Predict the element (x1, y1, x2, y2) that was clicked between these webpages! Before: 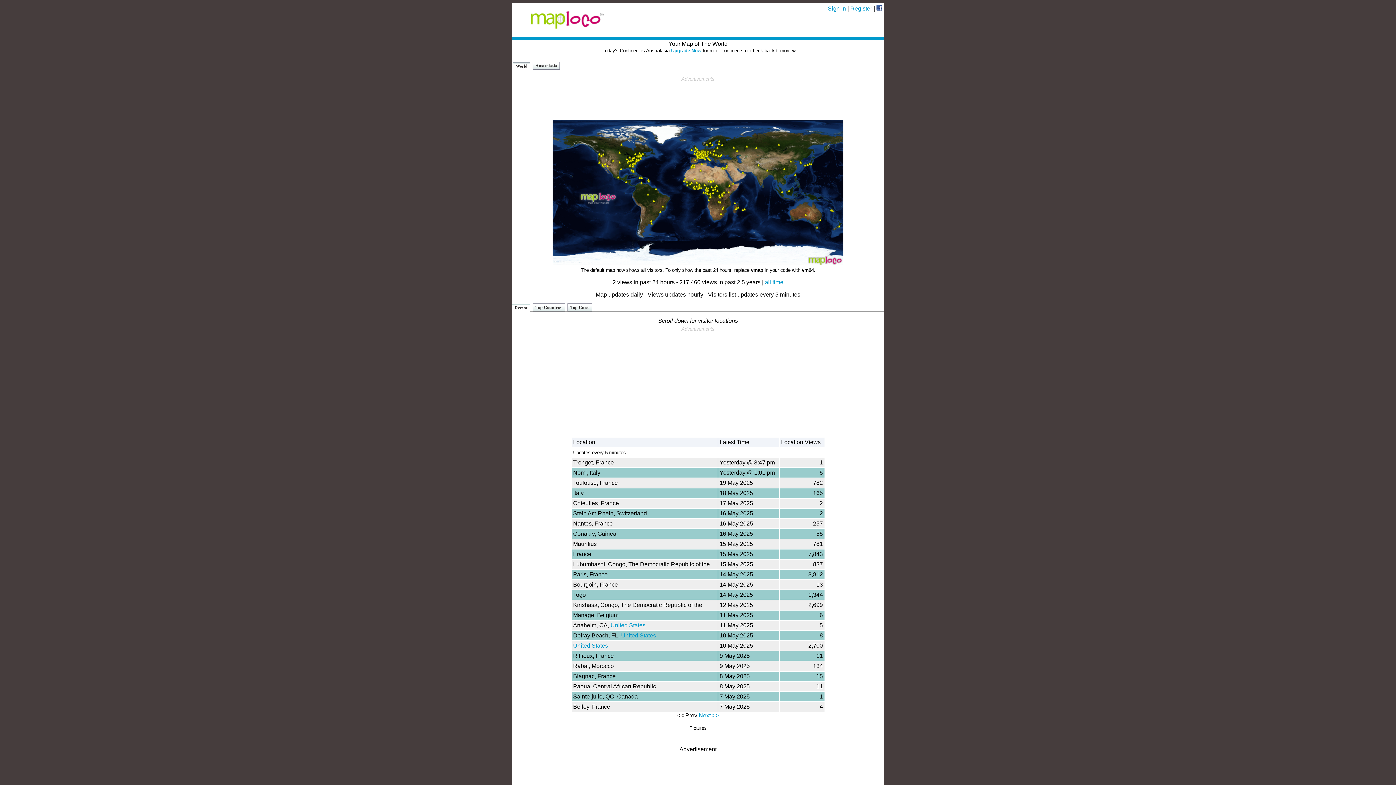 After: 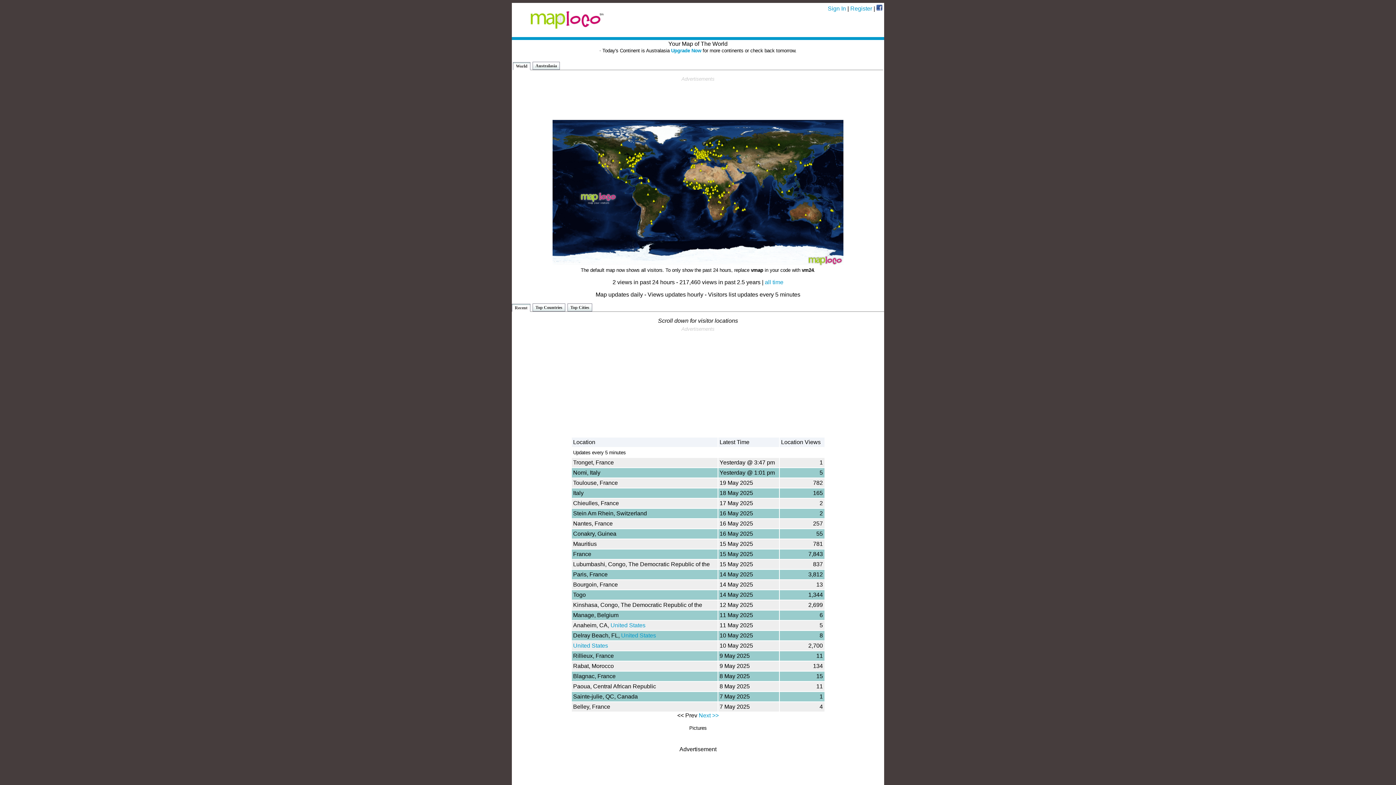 Action: bbox: (512, 304, 530, 312) label: Recent